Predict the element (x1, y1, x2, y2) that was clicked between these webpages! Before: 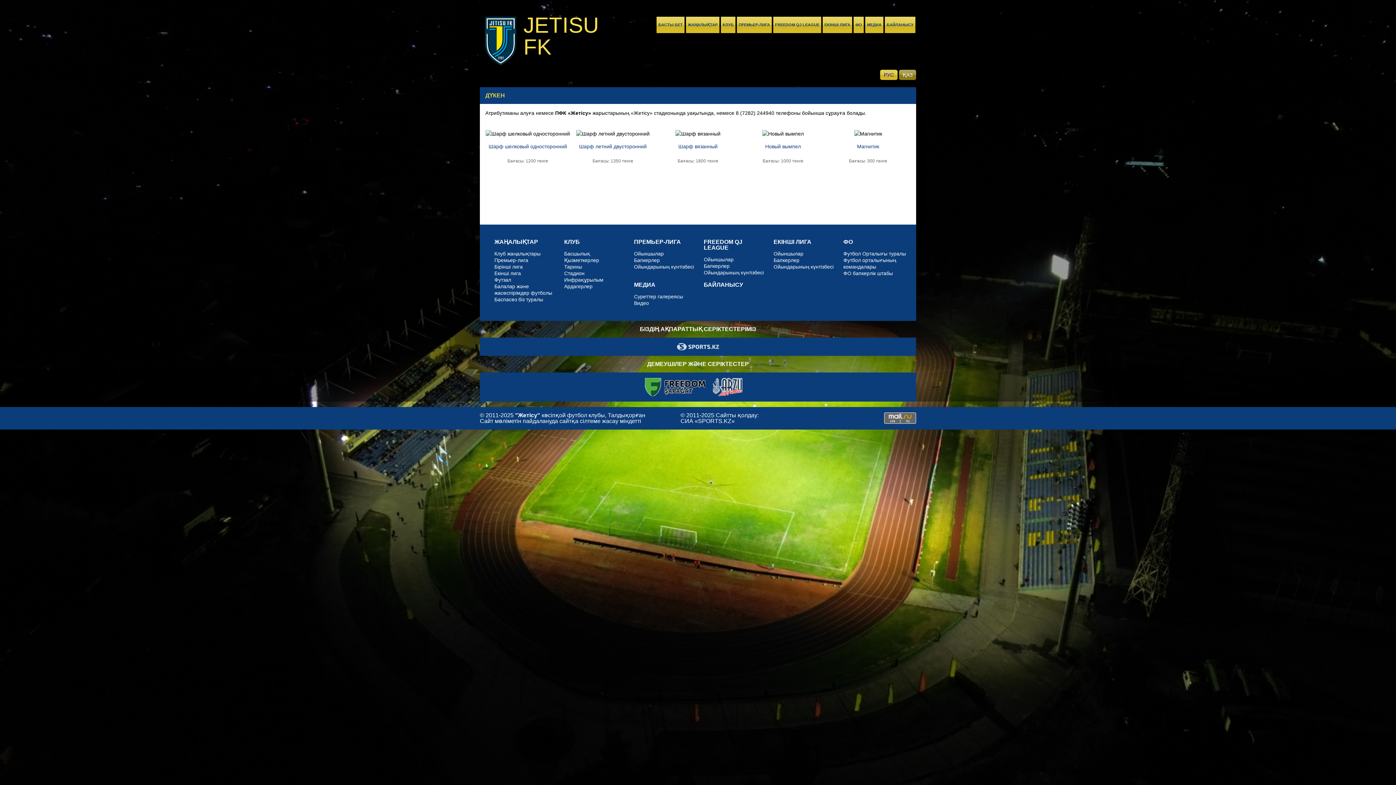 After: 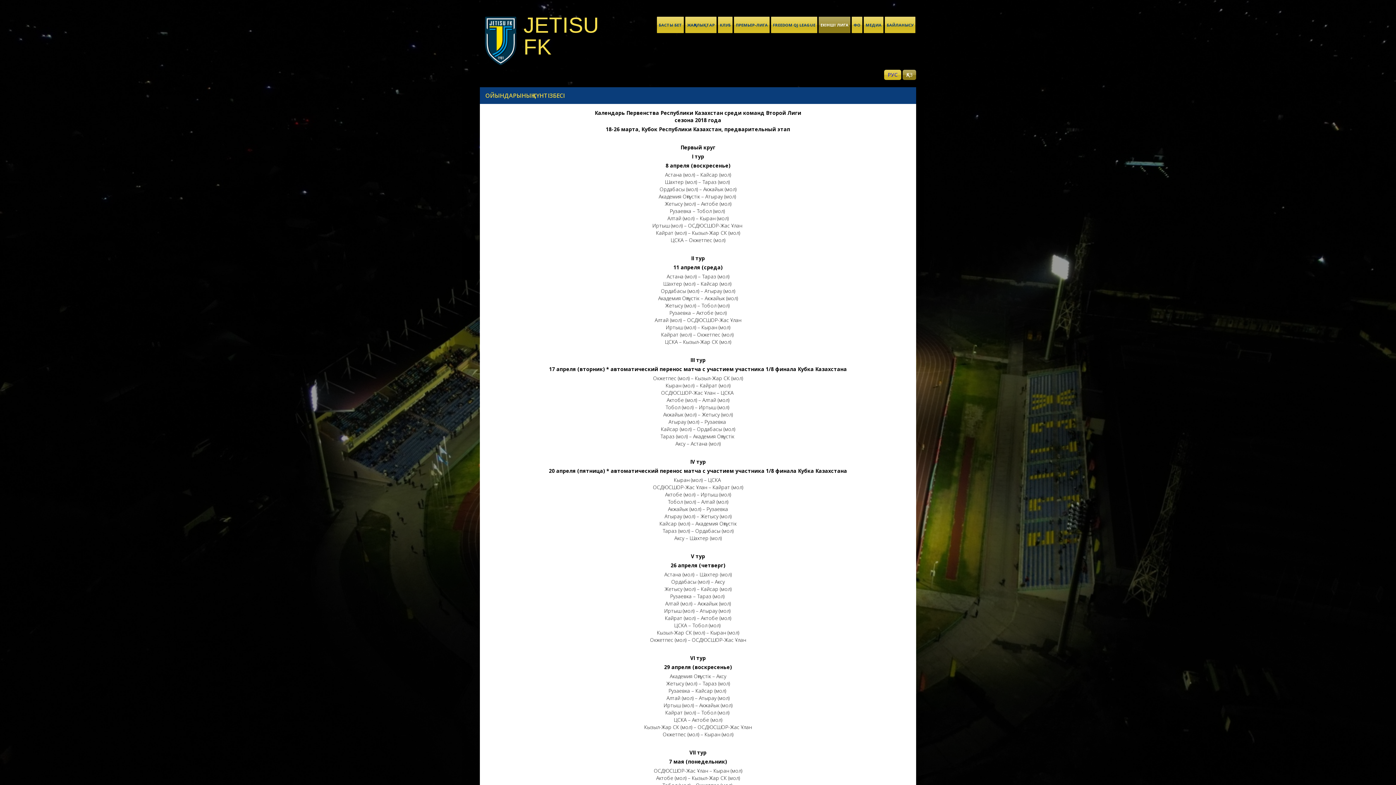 Action: bbox: (773, 264, 833, 269) label: Ойындарының күнтізбесі